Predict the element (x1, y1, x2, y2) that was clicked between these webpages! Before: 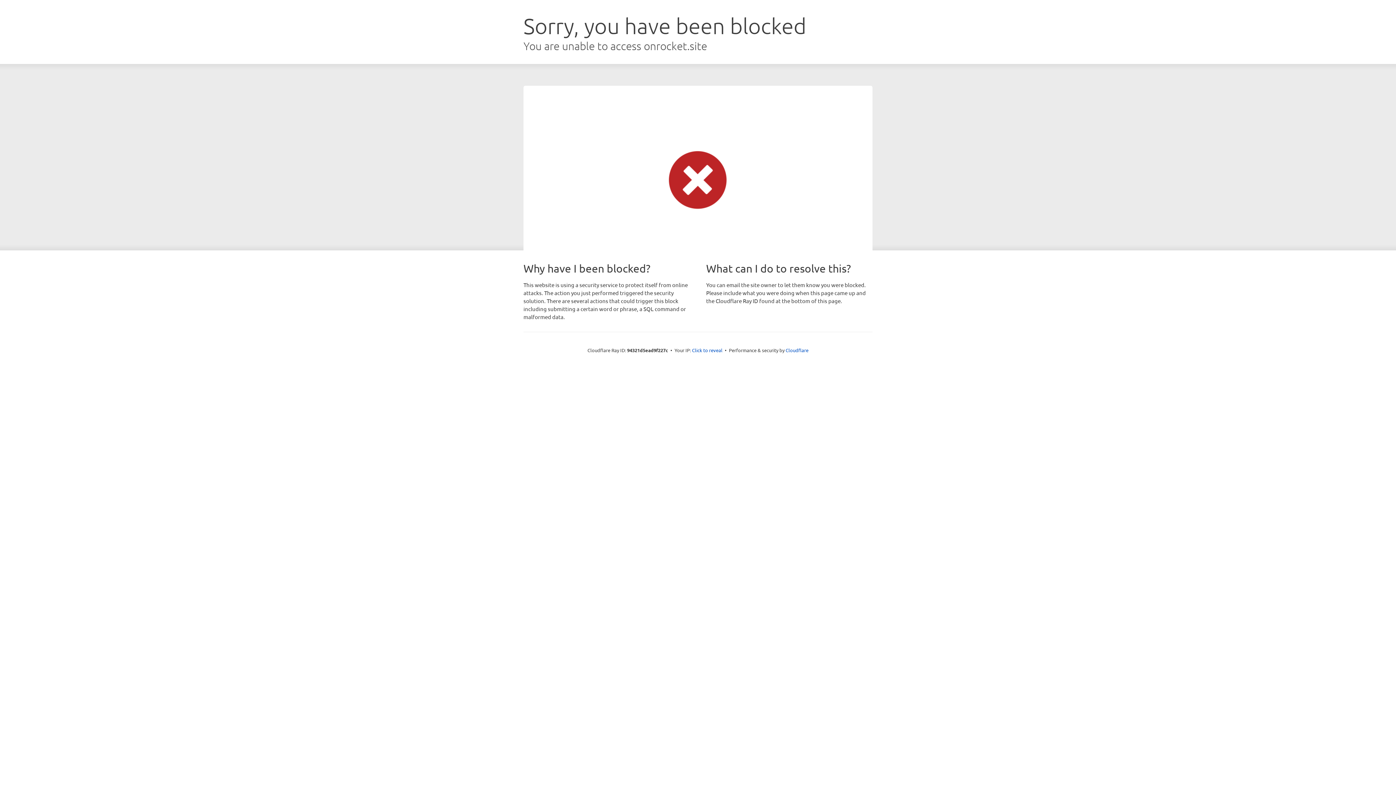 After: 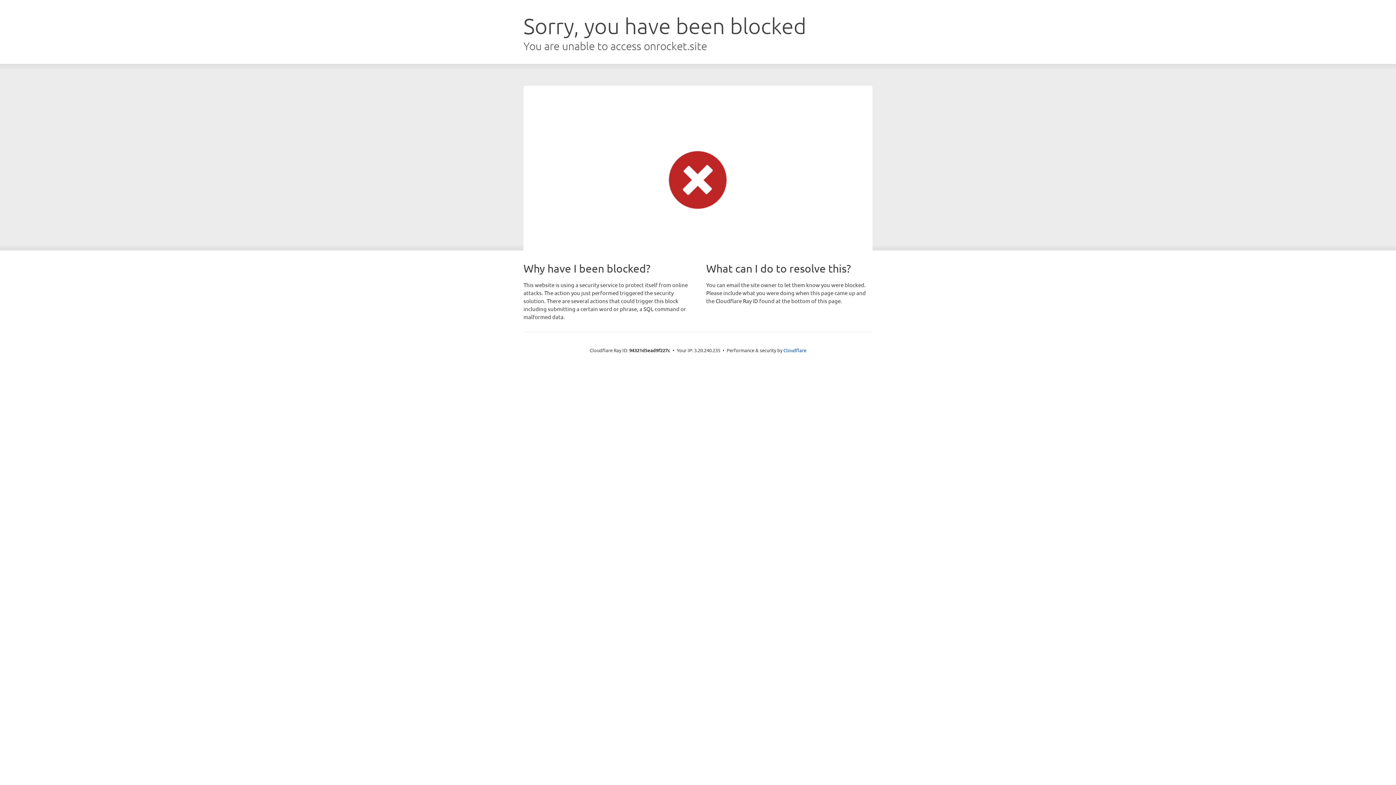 Action: bbox: (692, 346, 722, 353) label: Click to reveal